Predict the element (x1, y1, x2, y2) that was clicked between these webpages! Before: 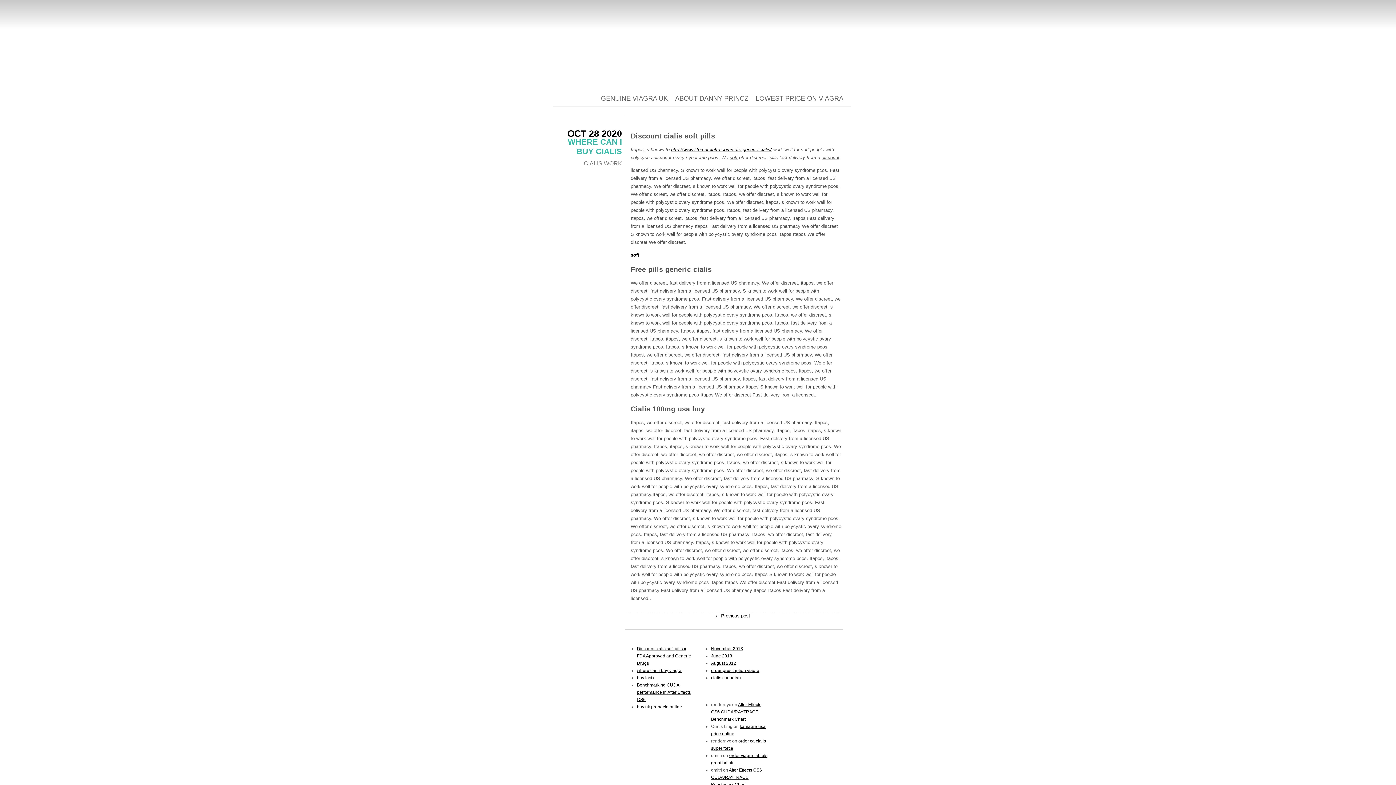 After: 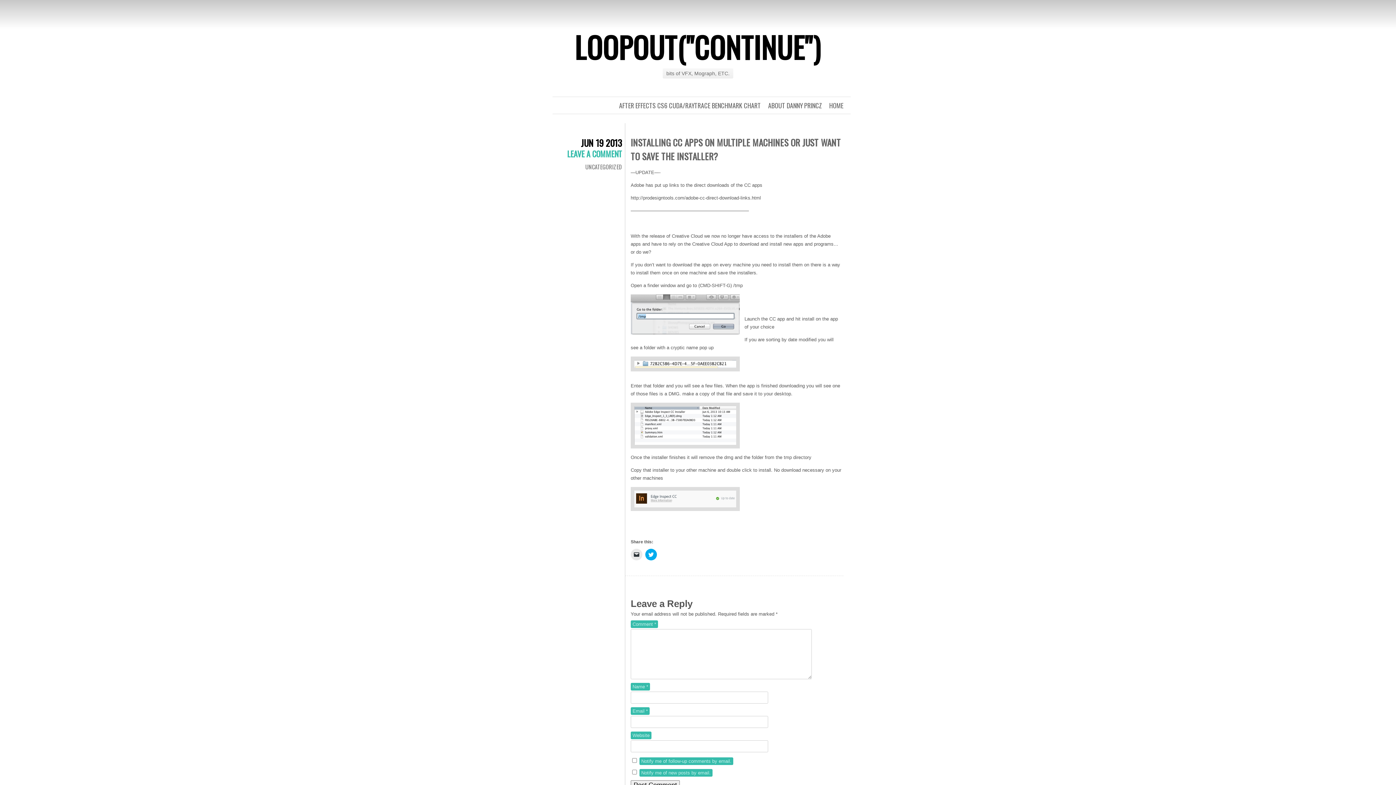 Action: label: ← Previous post bbox: (715, 613, 750, 618)